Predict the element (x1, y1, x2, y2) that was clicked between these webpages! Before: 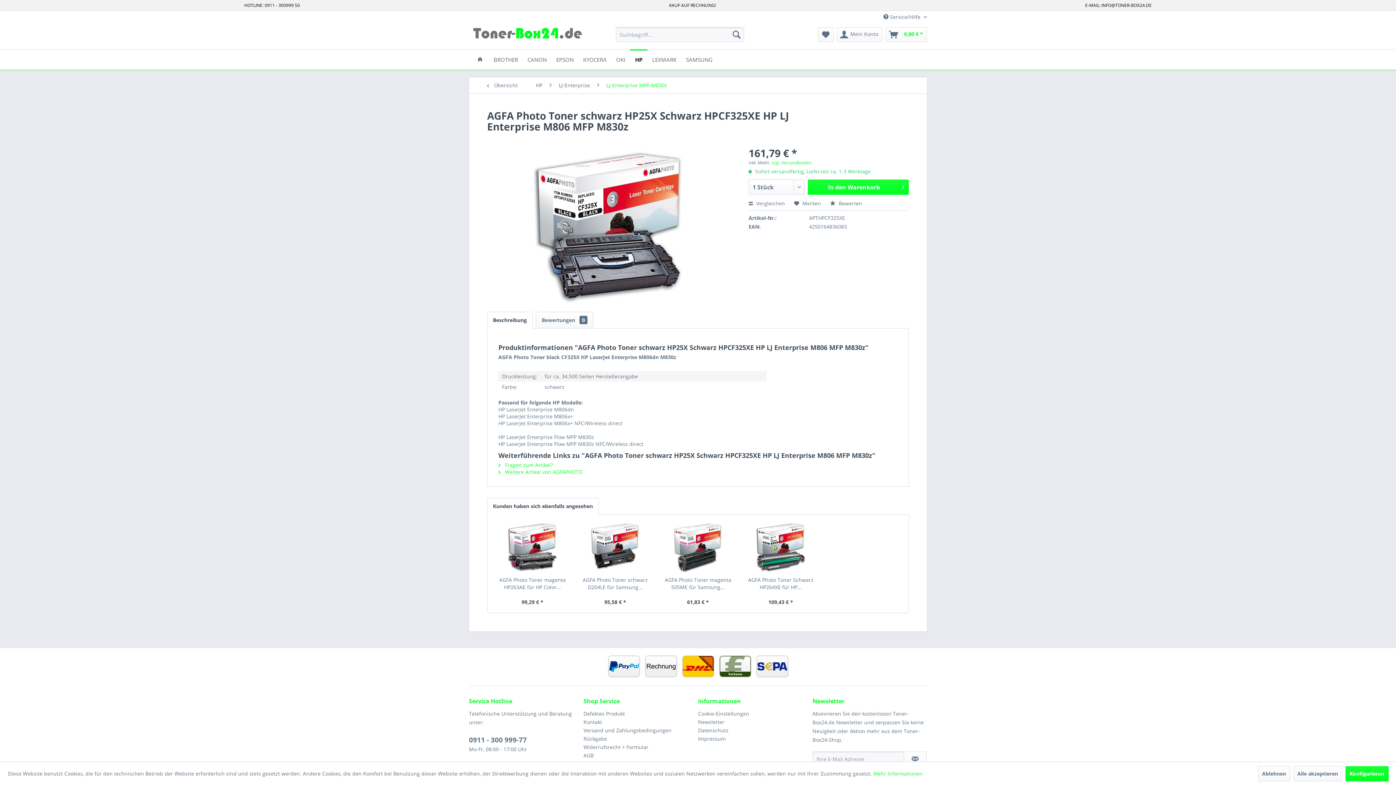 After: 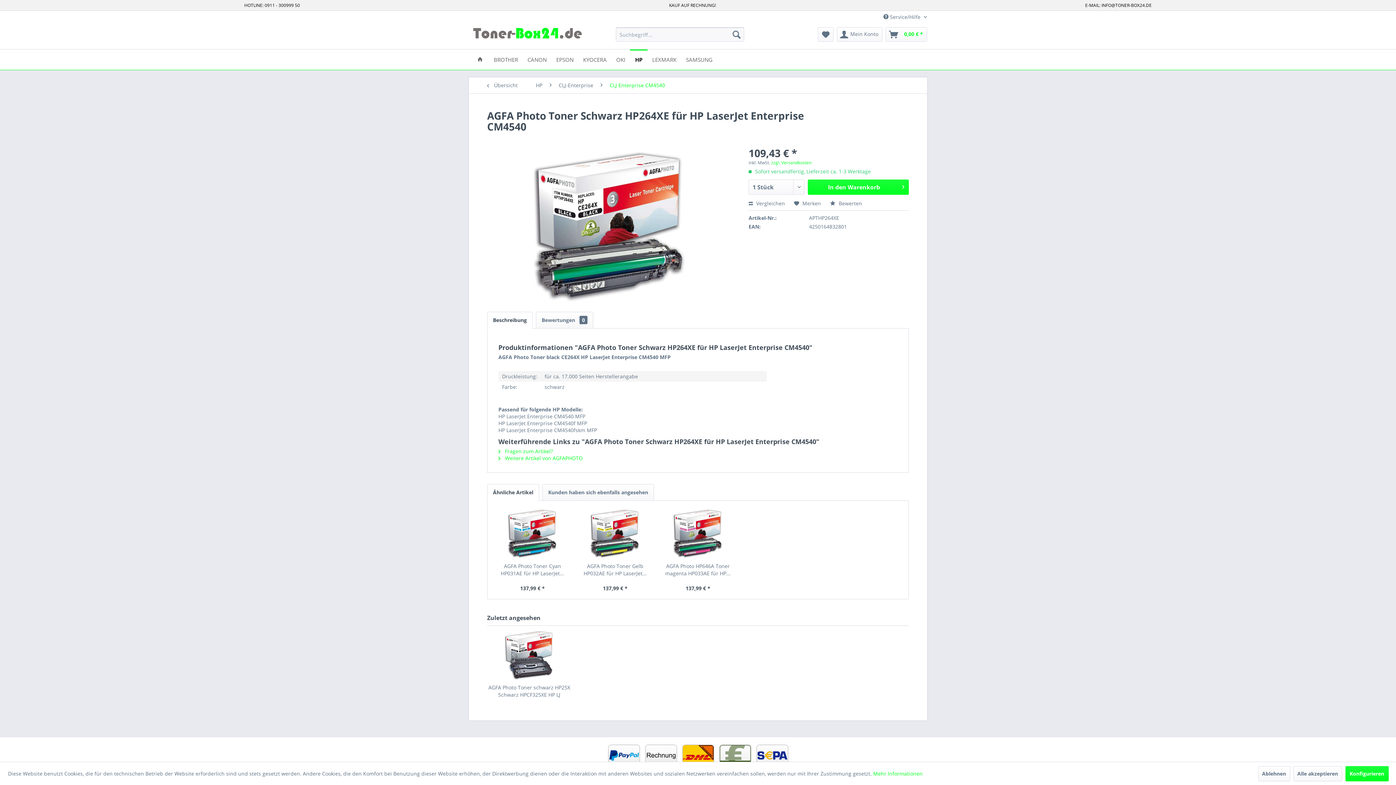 Action: label: AGFA Photo Toner Schwarz HP264XE für HP... bbox: (743, 576, 818, 591)